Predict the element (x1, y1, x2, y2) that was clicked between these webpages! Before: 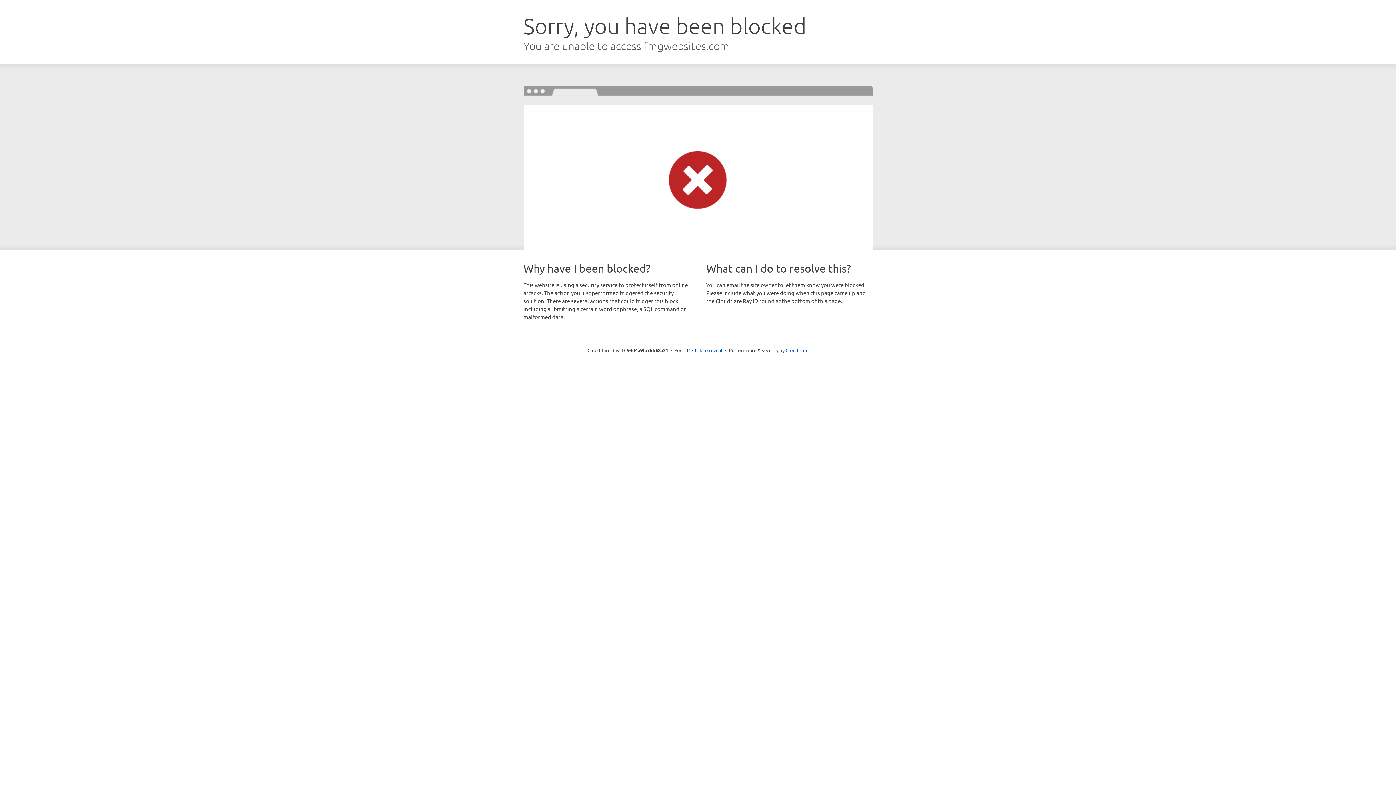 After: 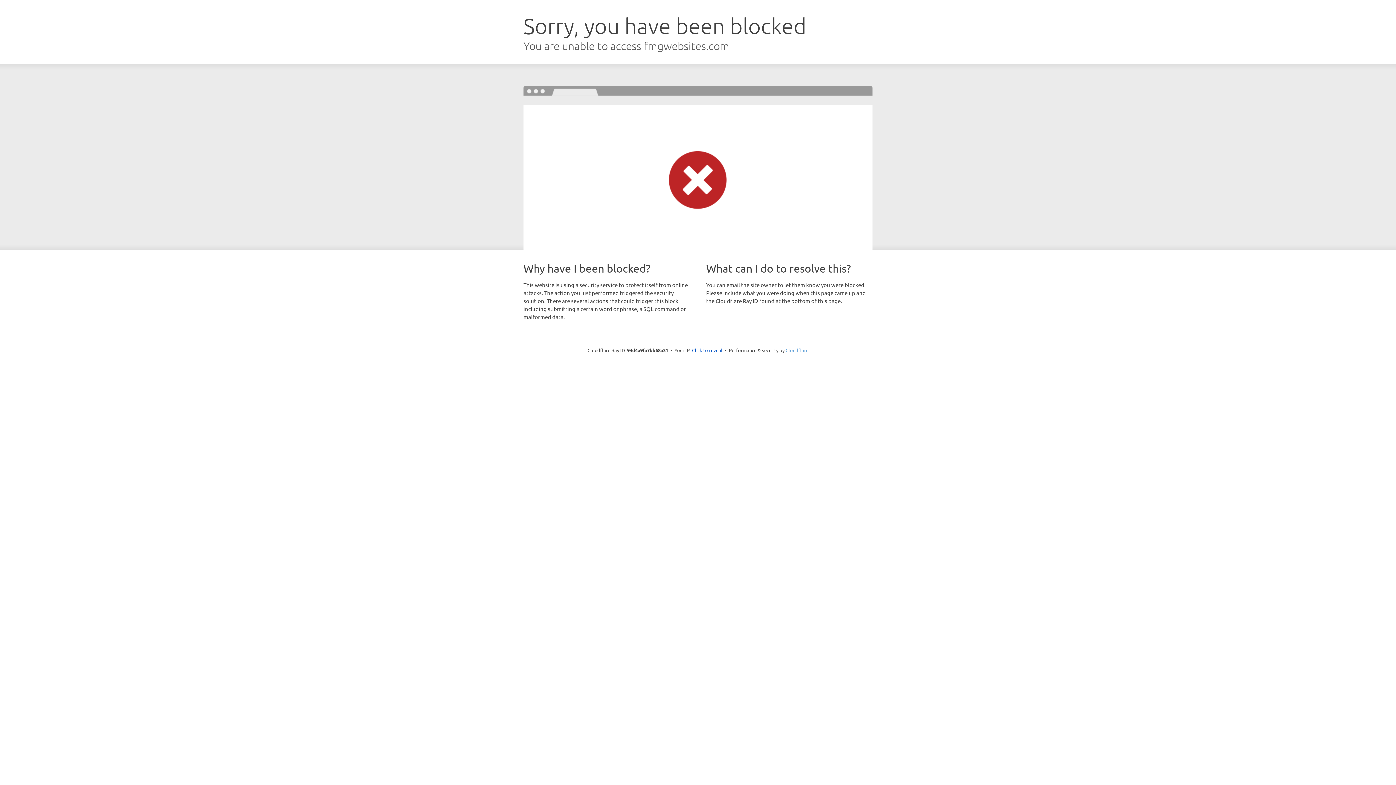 Action: label: Cloudflare bbox: (785, 347, 808, 353)